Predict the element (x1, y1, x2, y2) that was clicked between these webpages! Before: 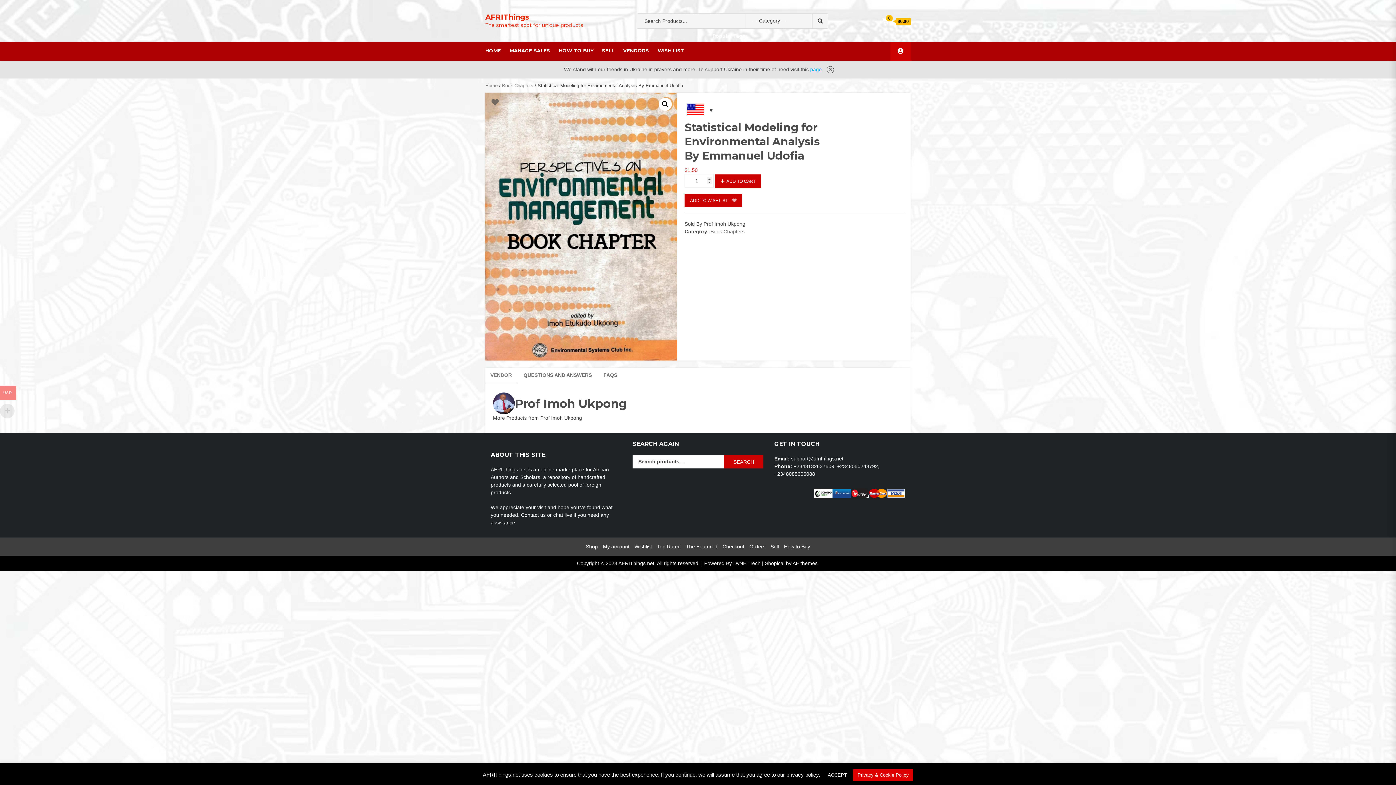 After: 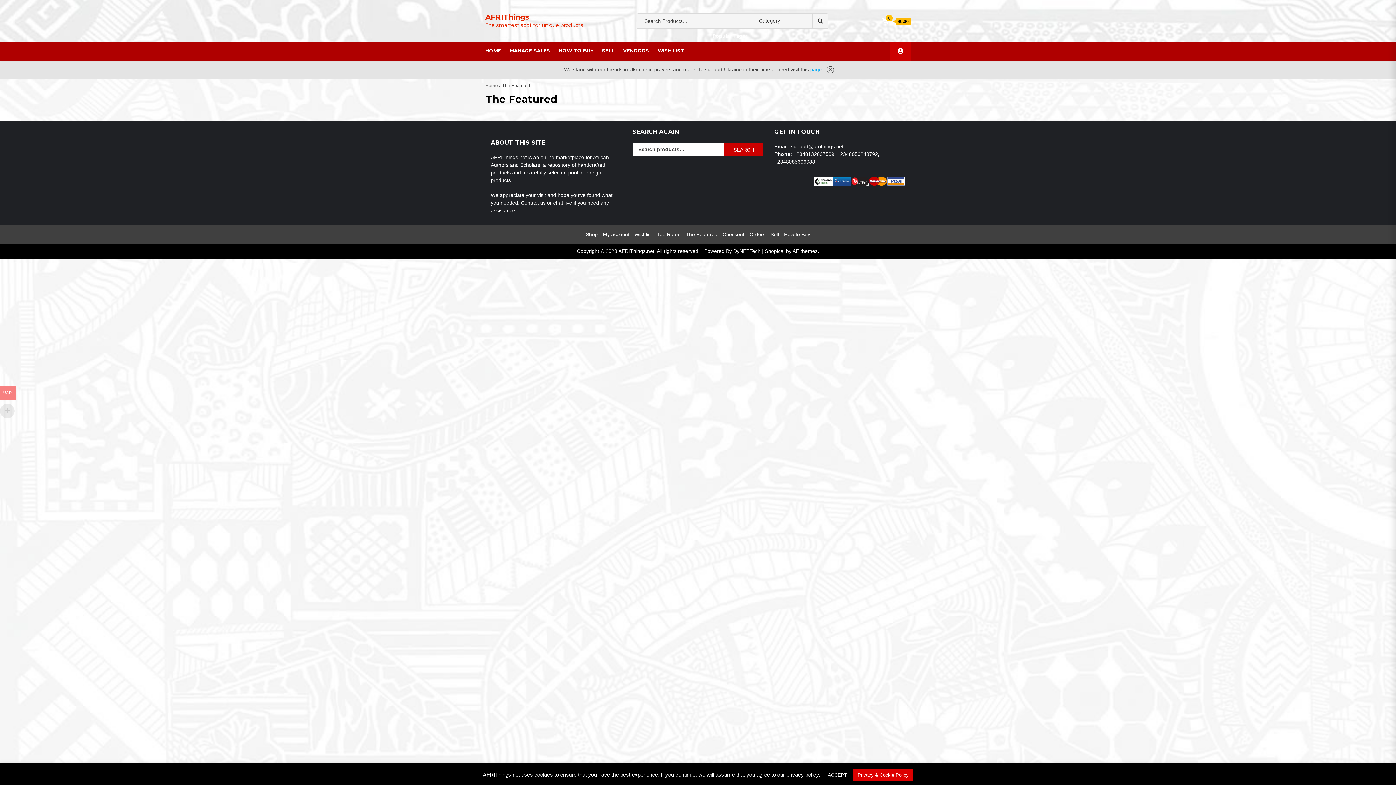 Action: label: The Featured bbox: (684, 541, 719, 552)